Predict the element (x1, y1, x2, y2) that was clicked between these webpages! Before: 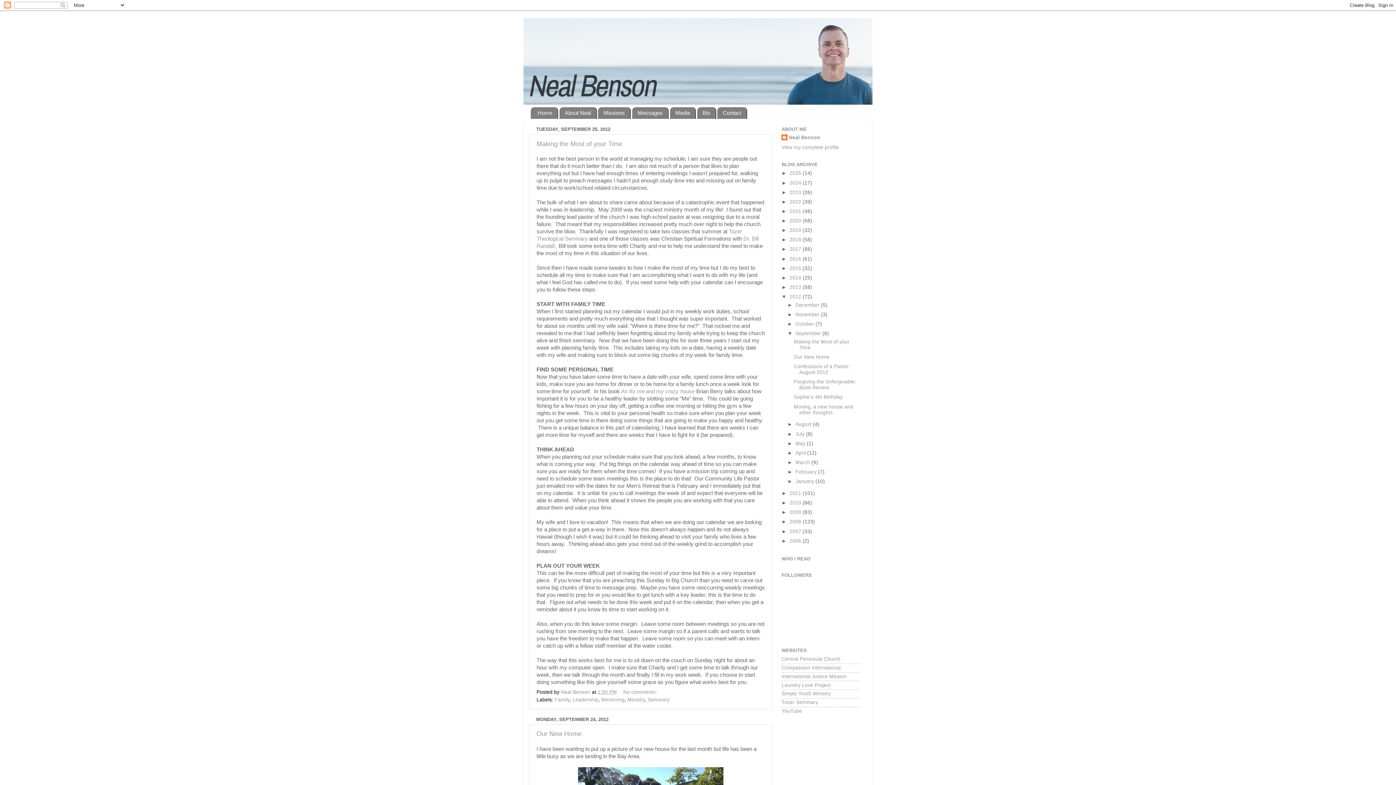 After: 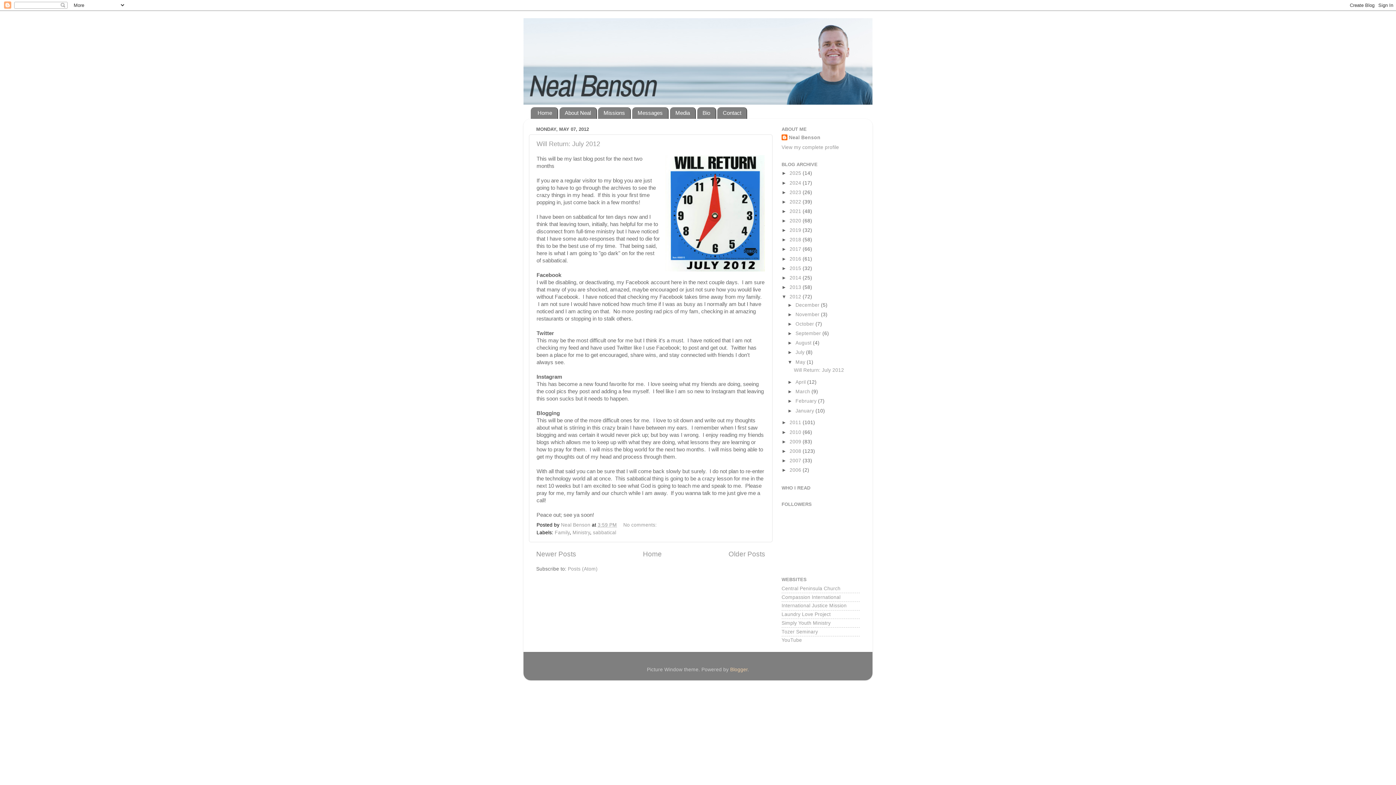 Action: label: May  bbox: (795, 440, 806, 446)